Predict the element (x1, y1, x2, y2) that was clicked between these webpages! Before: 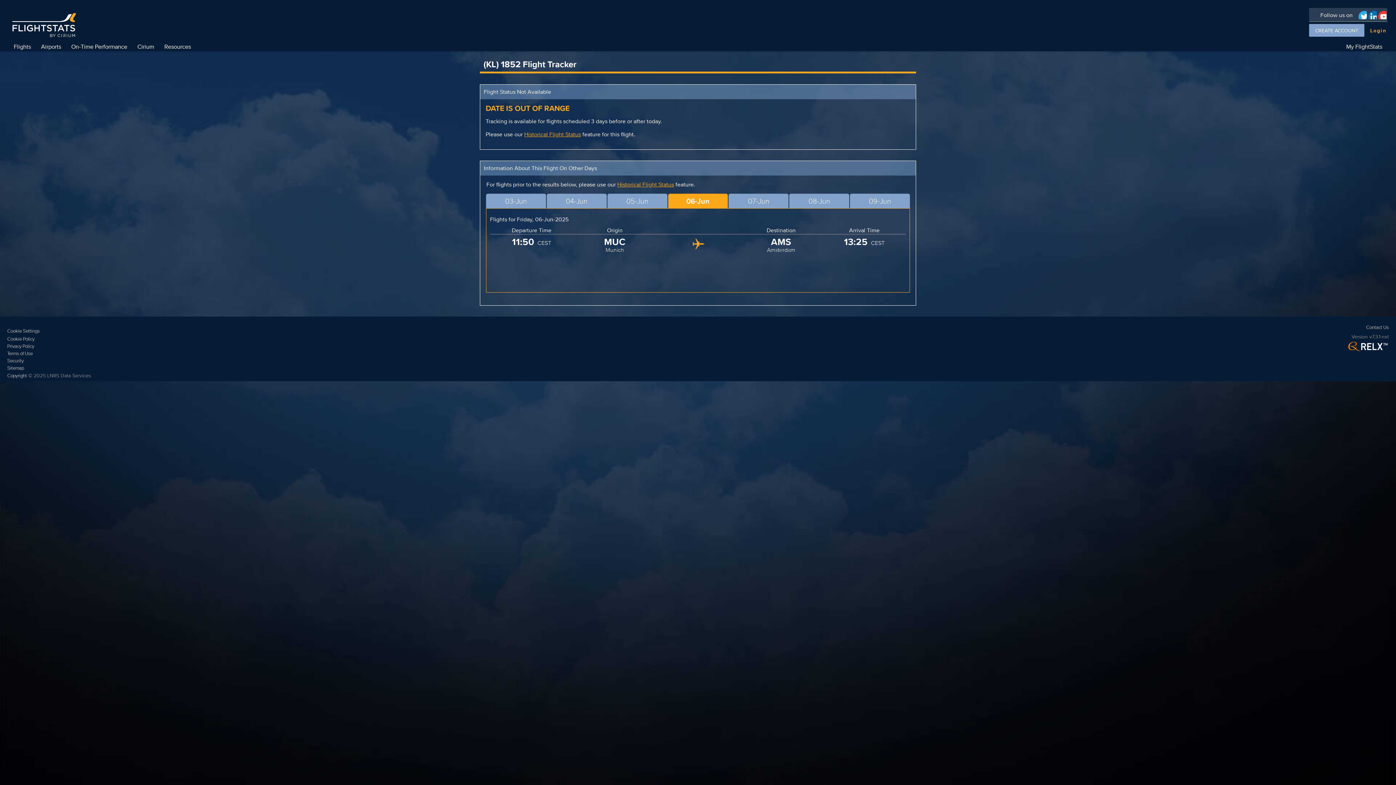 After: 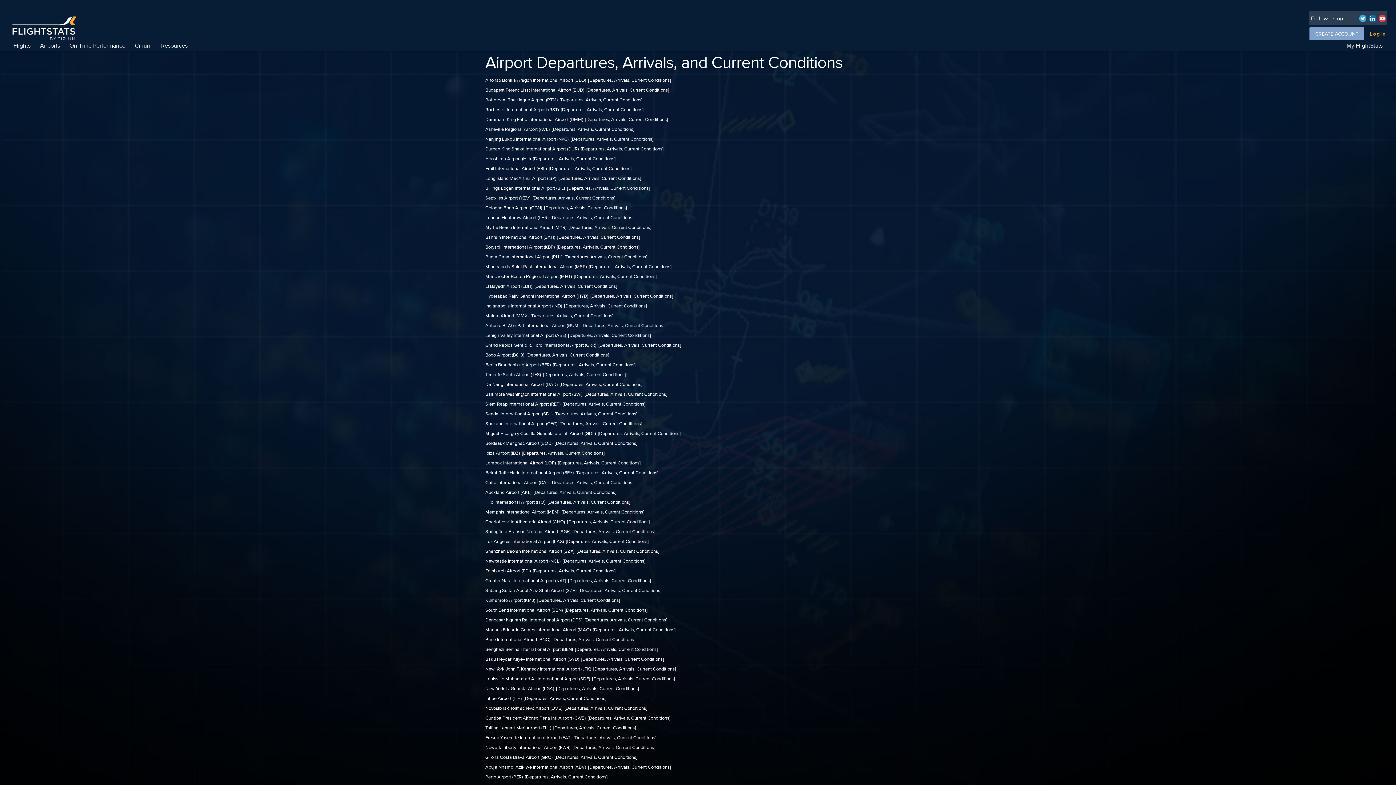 Action: label: Sitemap bbox: (7, 364, 90, 372)